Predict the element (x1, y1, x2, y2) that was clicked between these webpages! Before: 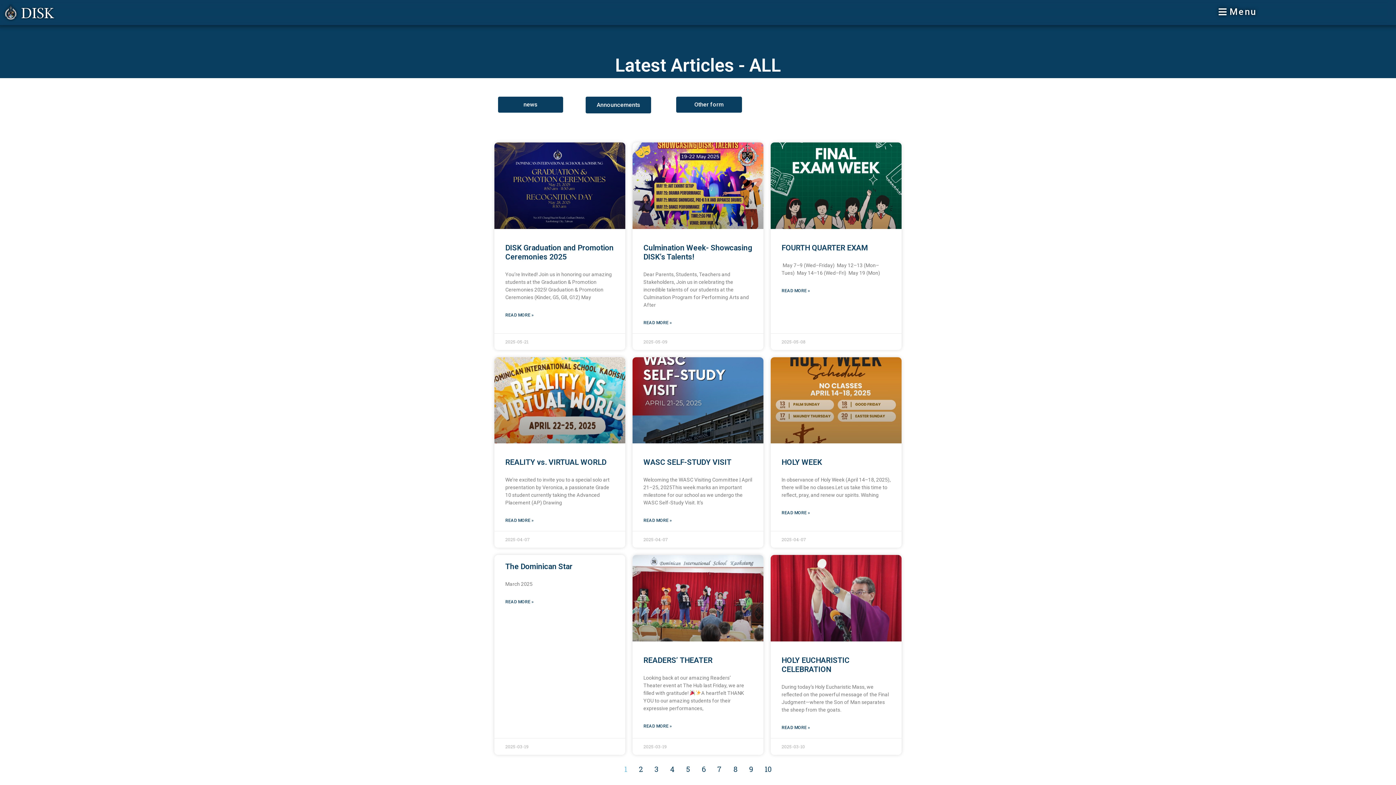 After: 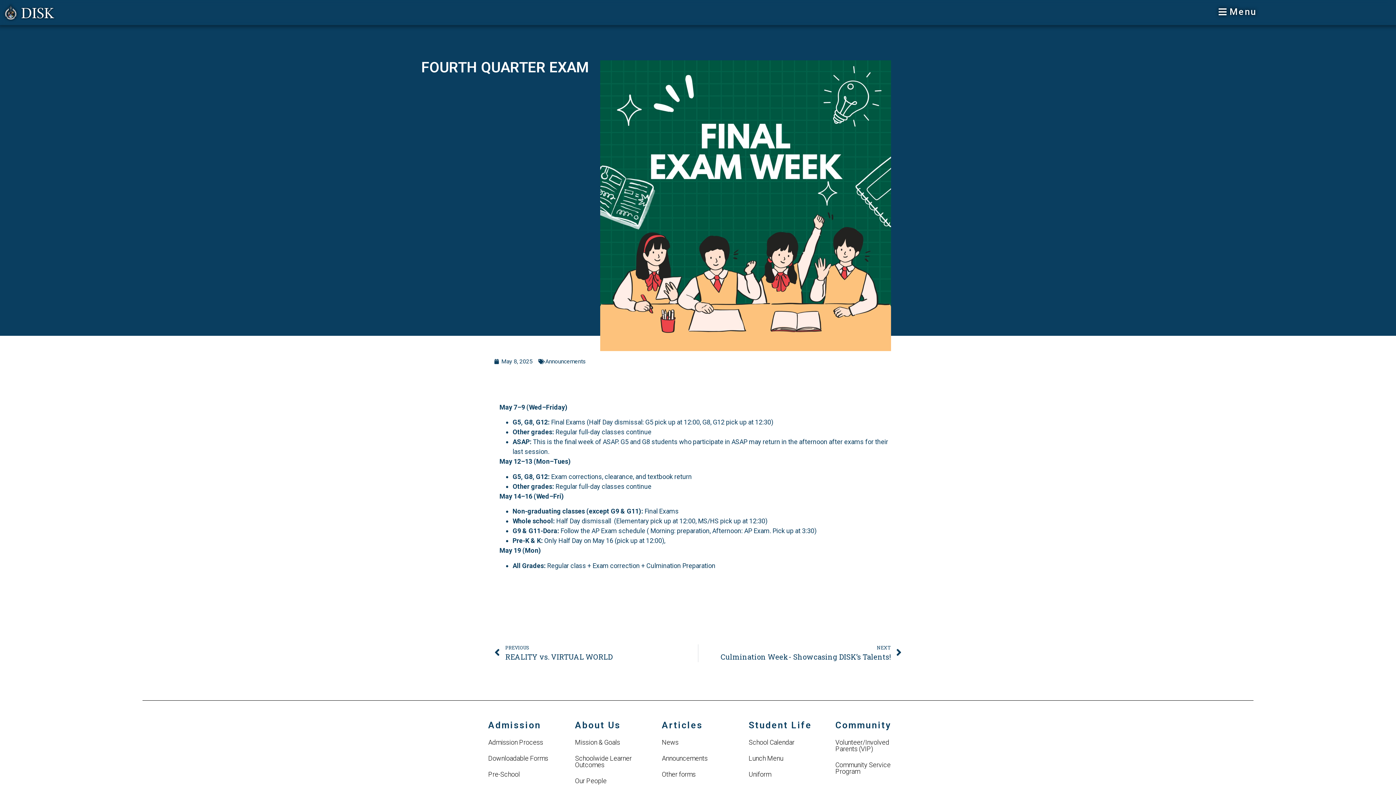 Action: bbox: (781, 243, 868, 252) label: FOURTH QUARTER EXAM